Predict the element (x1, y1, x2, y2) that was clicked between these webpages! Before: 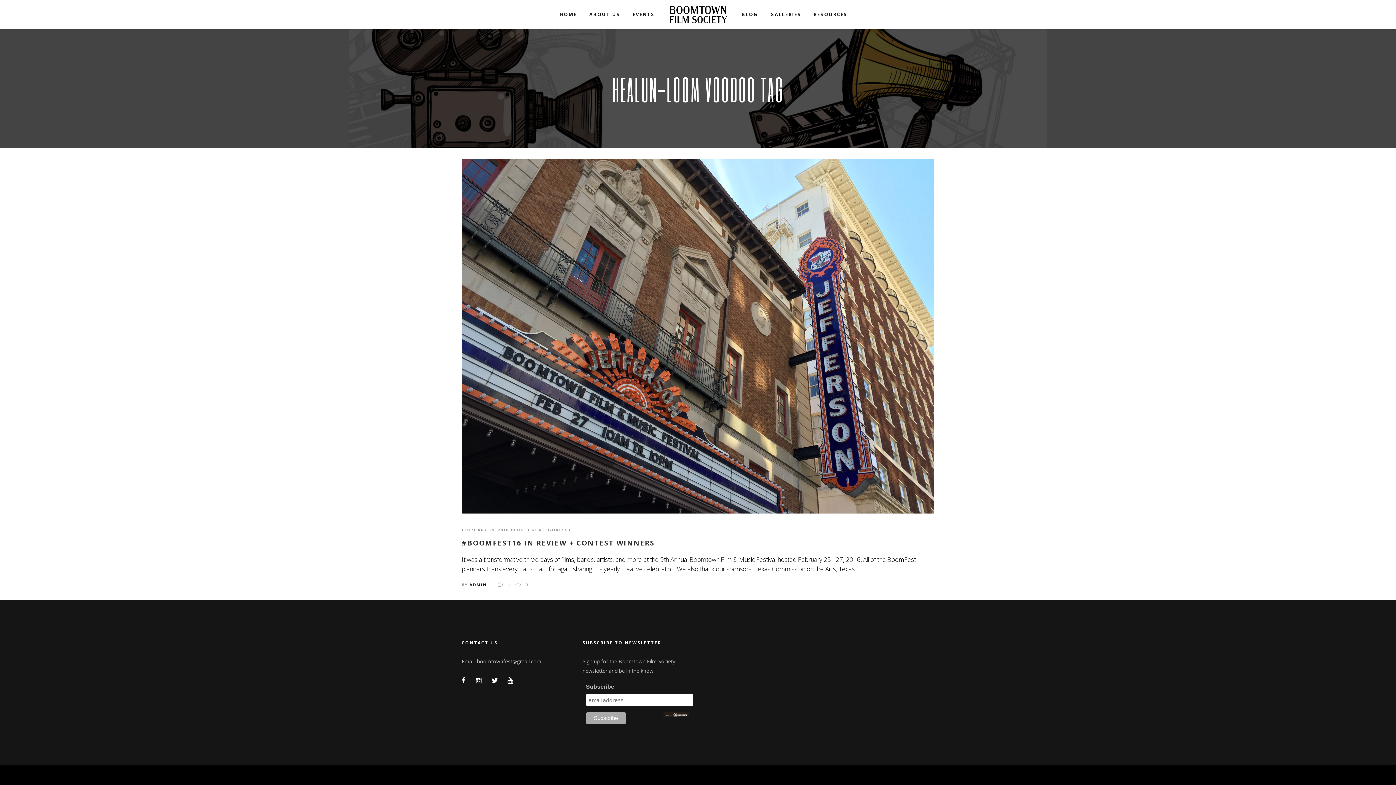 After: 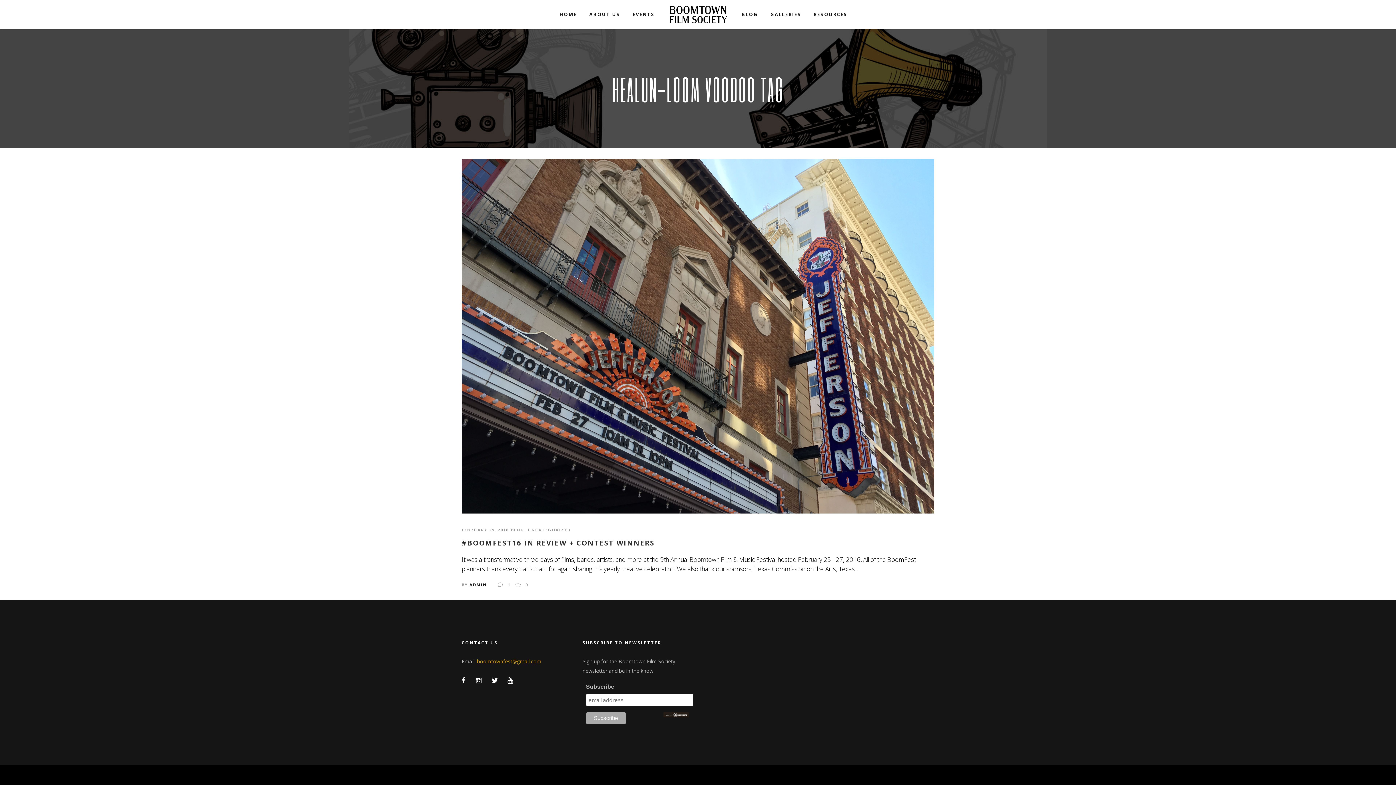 Action: label: boomtownfest@gmail.com bbox: (477, 658, 541, 665)